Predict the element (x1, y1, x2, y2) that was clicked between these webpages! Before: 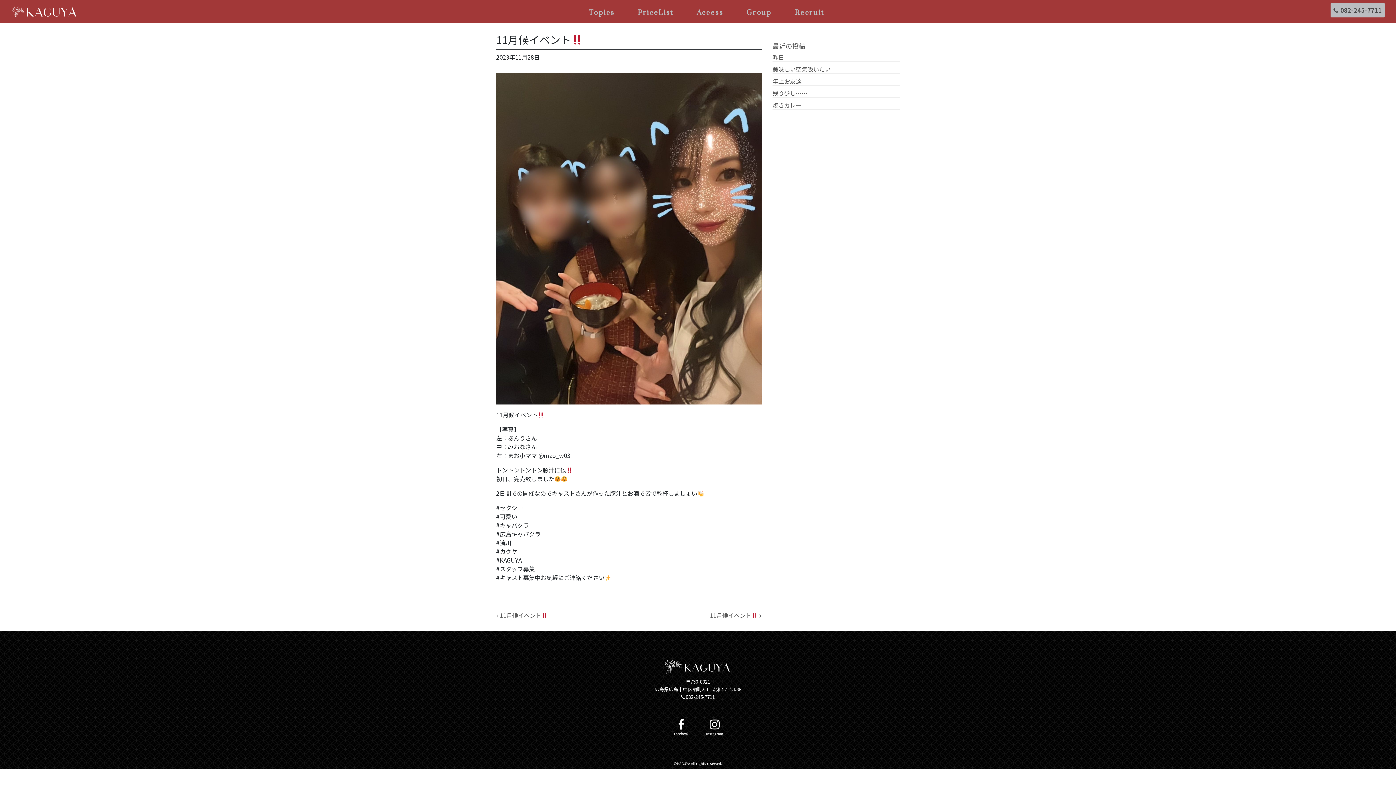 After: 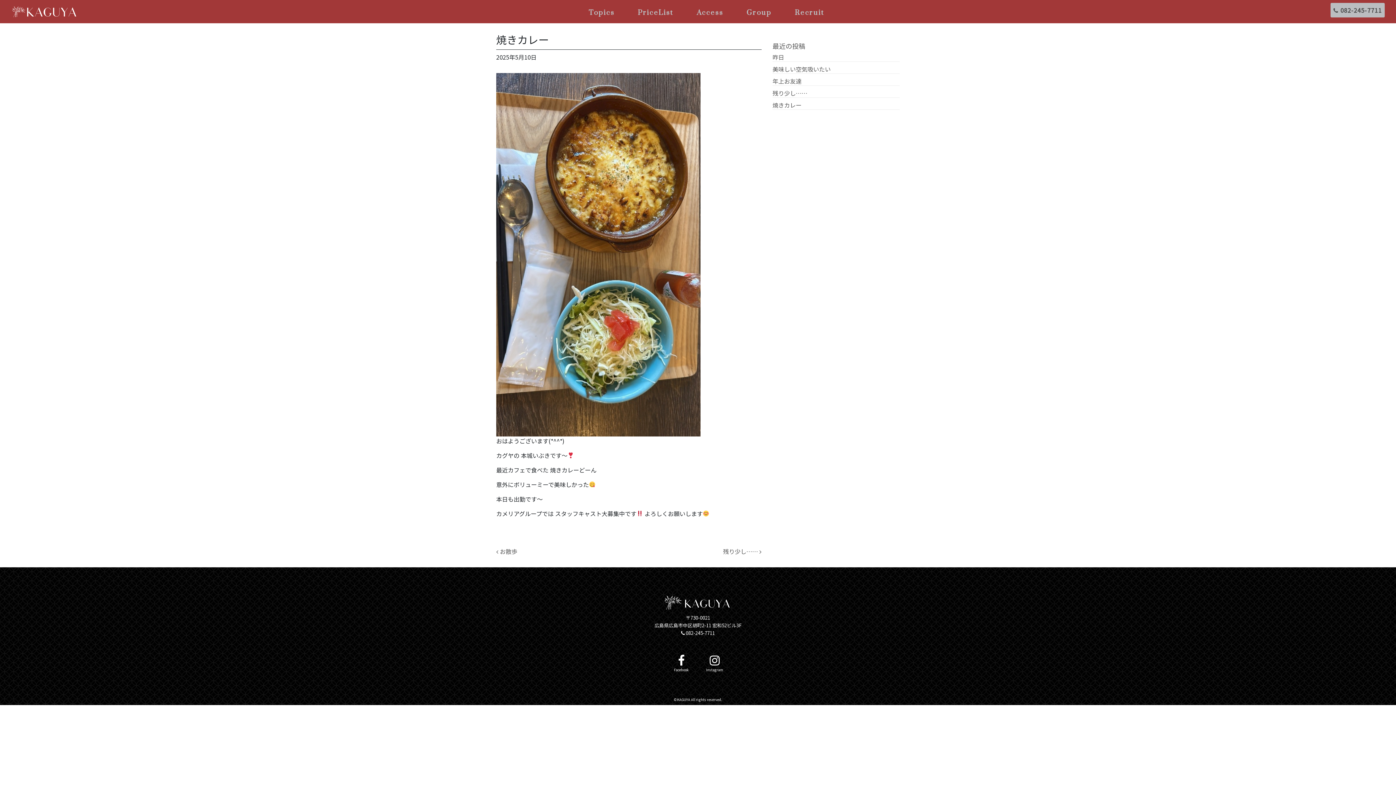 Action: bbox: (772, 100, 900, 109) label: 焼きカレー